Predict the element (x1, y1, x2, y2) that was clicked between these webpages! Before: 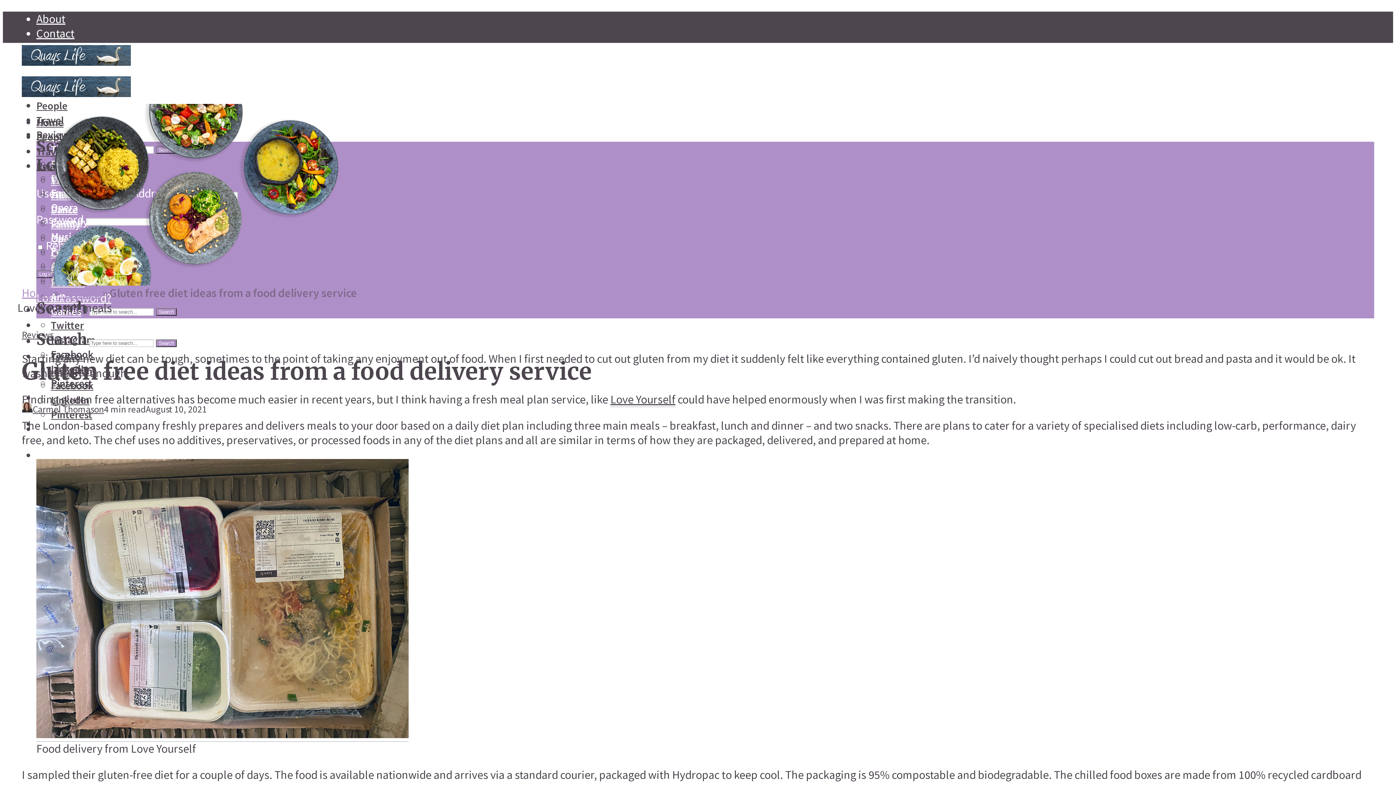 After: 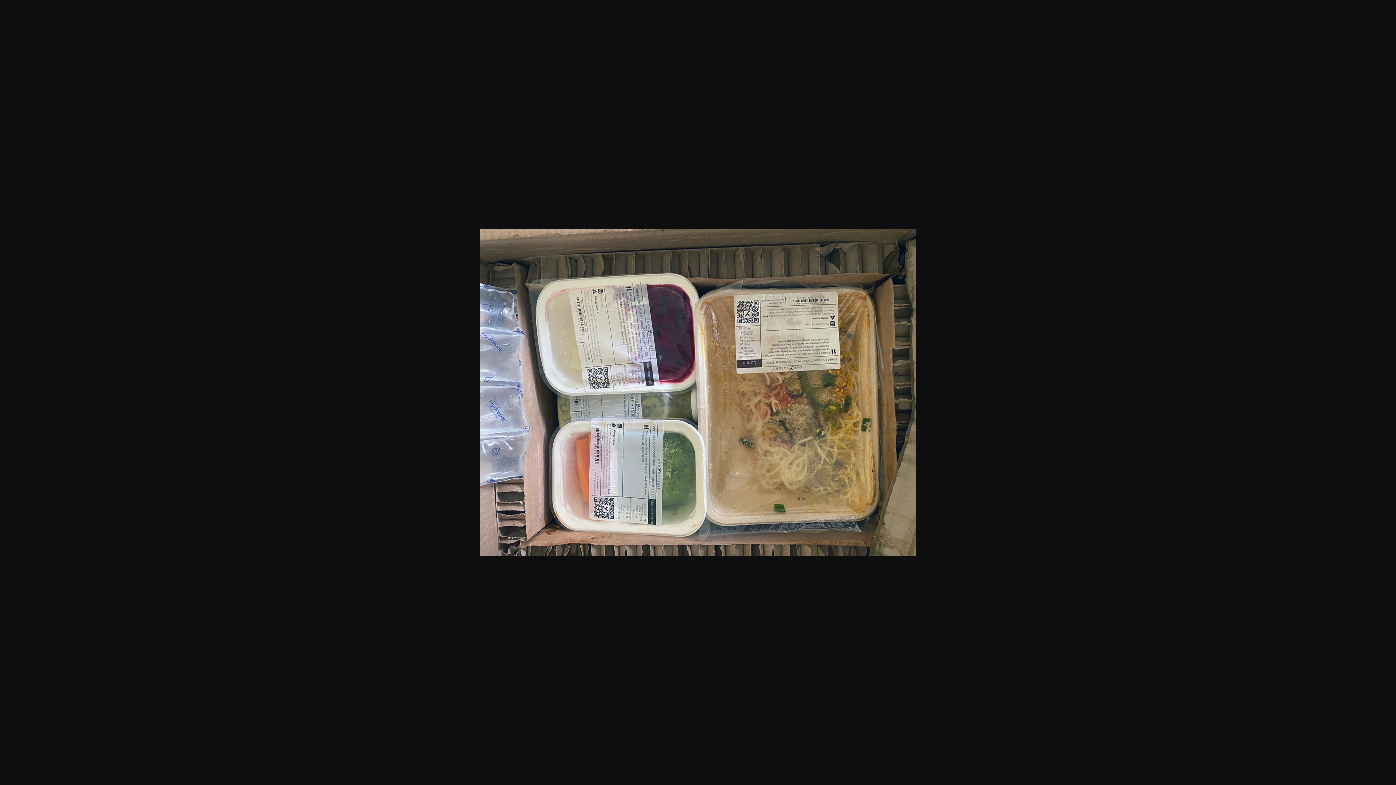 Action: bbox: (36, 727, 408, 741)